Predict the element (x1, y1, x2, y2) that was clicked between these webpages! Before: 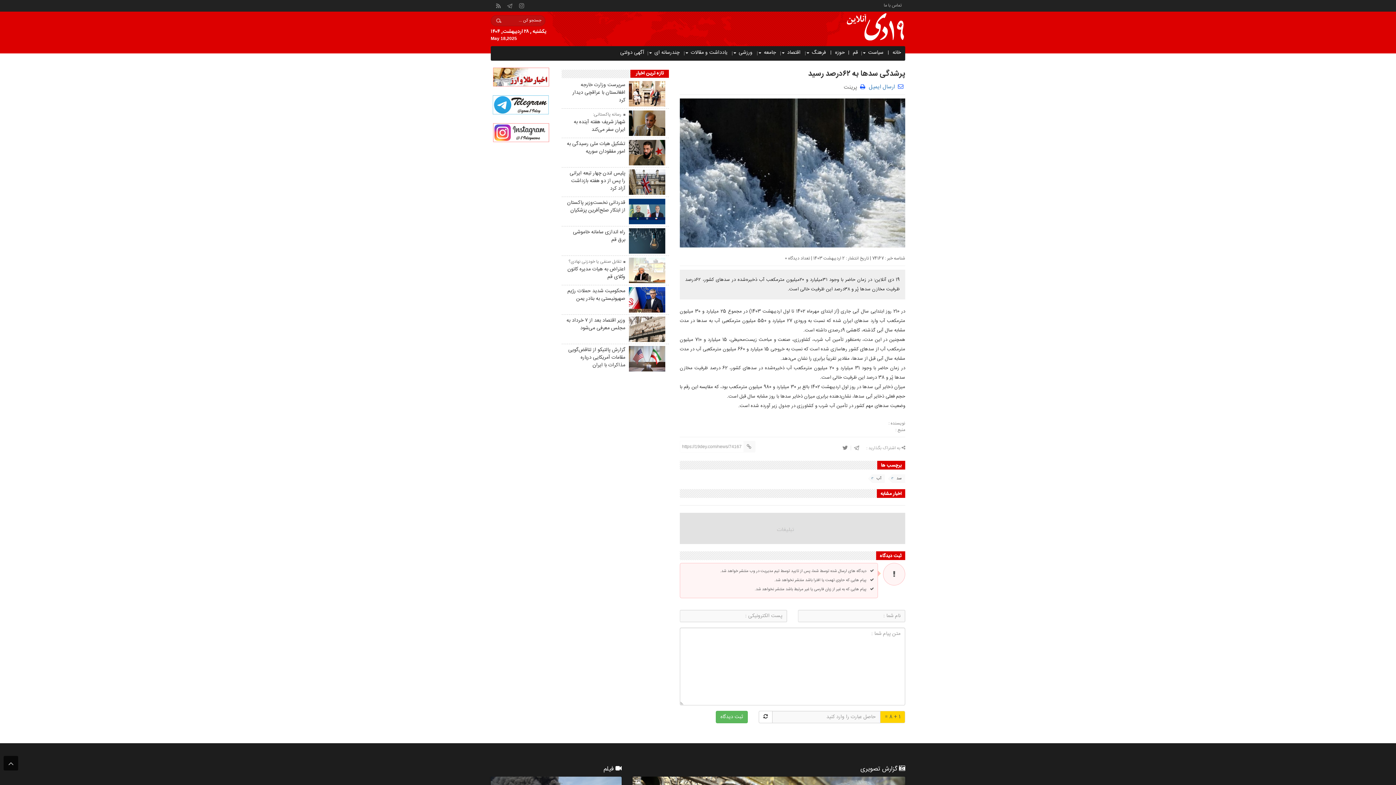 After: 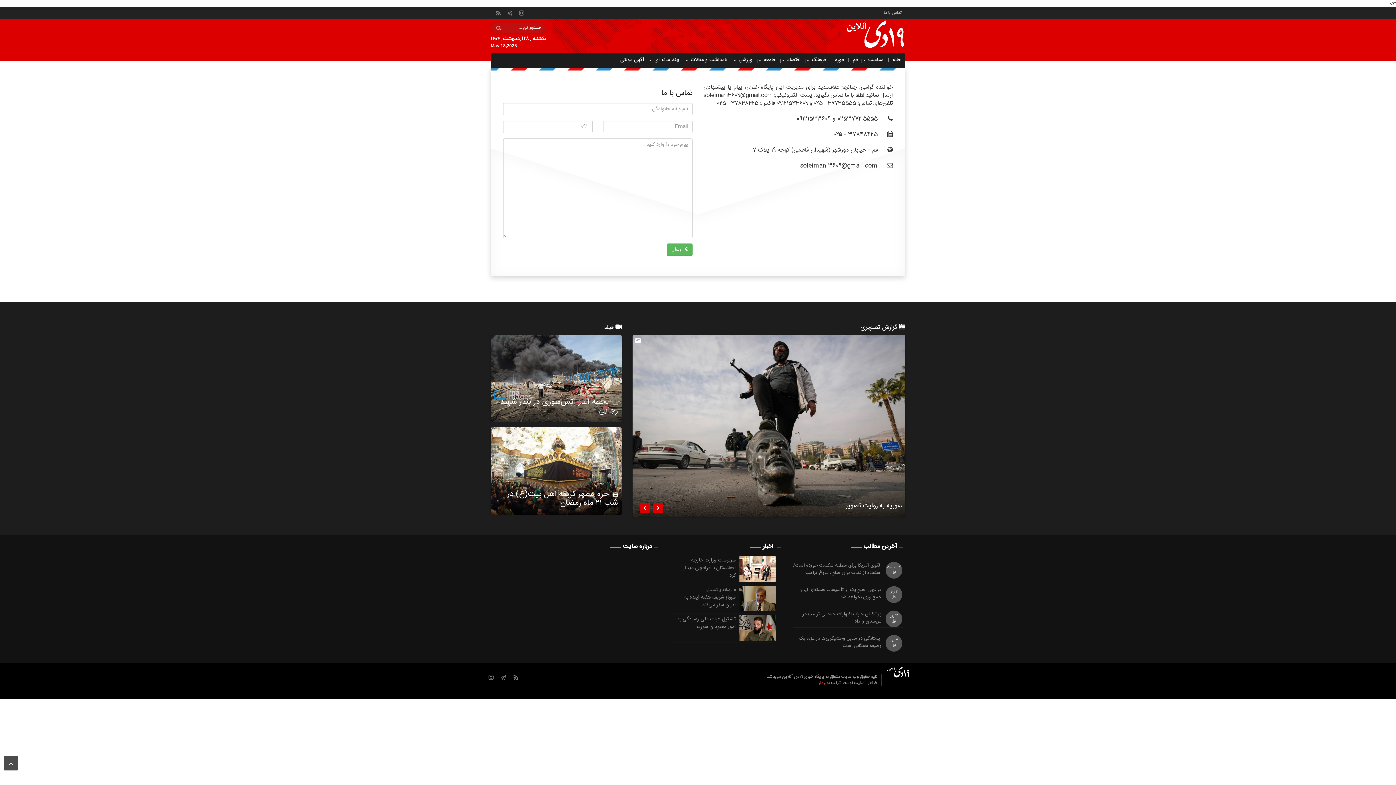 Action: bbox: (880, 0, 905, 8) label: تماس با ما